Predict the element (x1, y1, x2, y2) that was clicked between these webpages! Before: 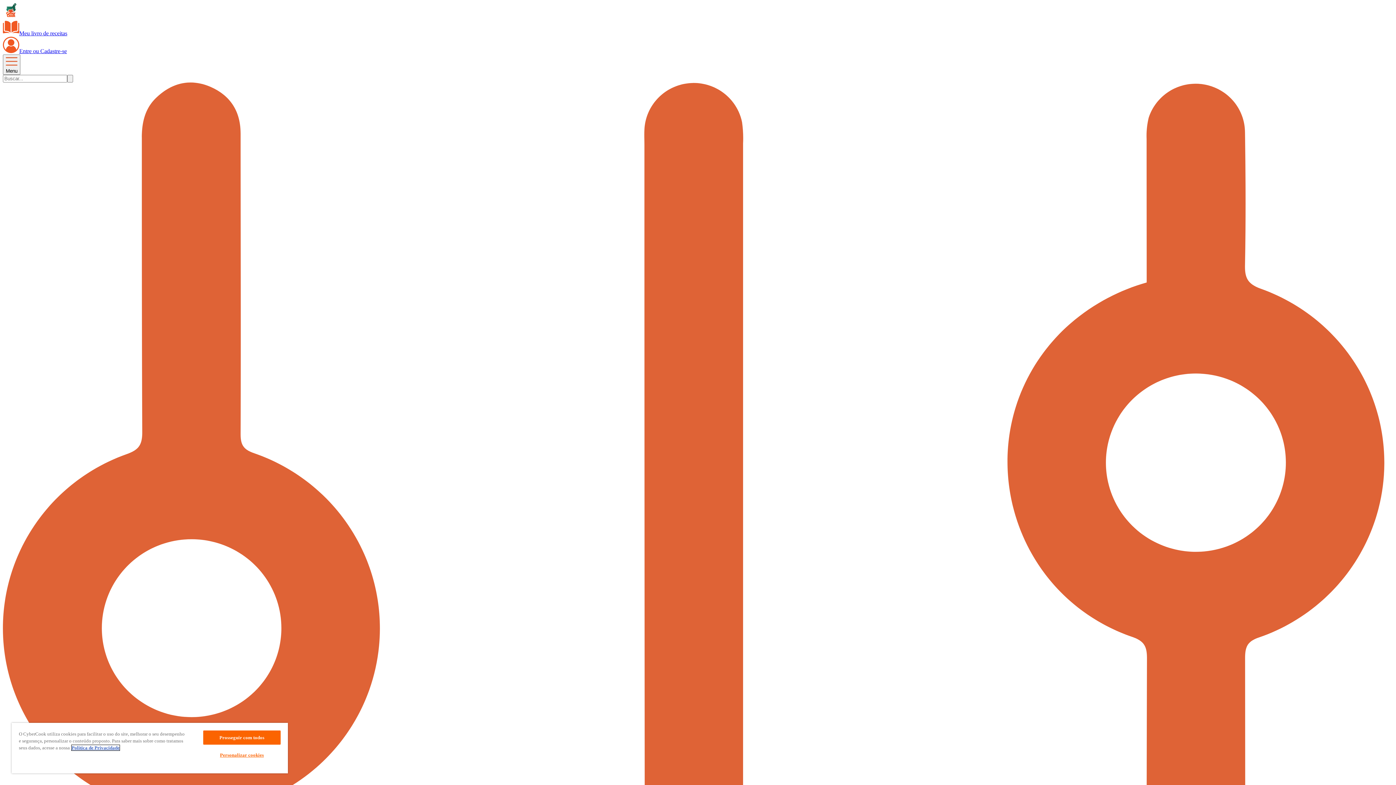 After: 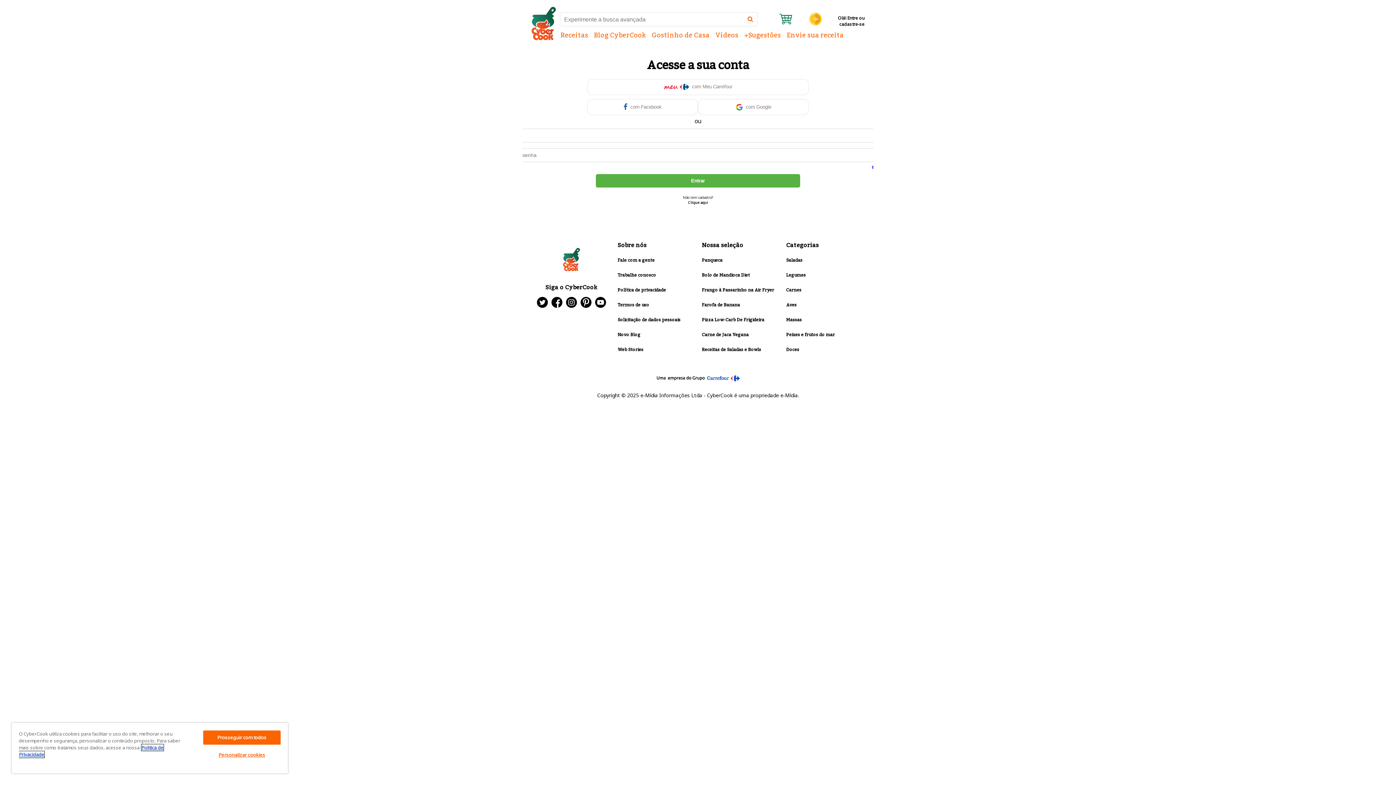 Action: bbox: (2, 30, 67, 36) label: Meu livro de receitas